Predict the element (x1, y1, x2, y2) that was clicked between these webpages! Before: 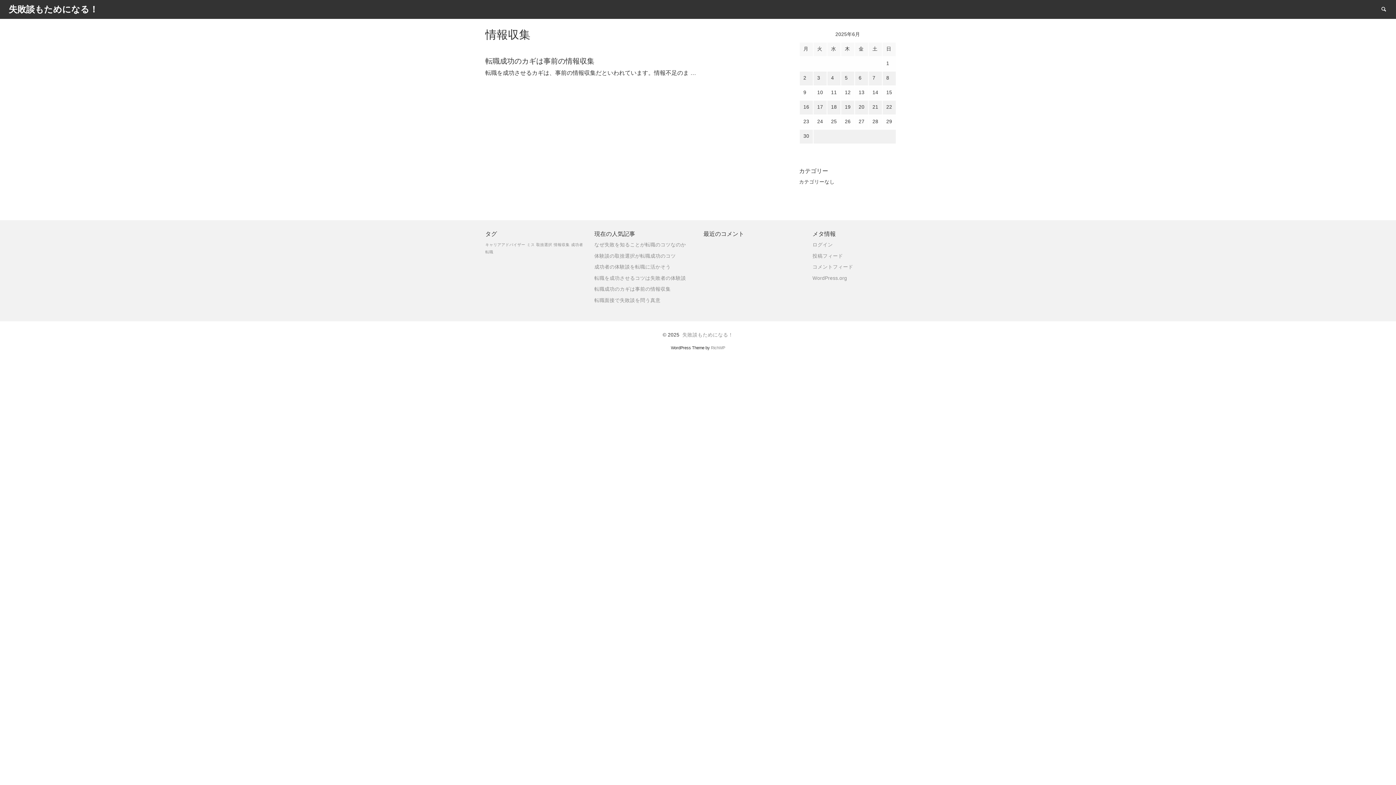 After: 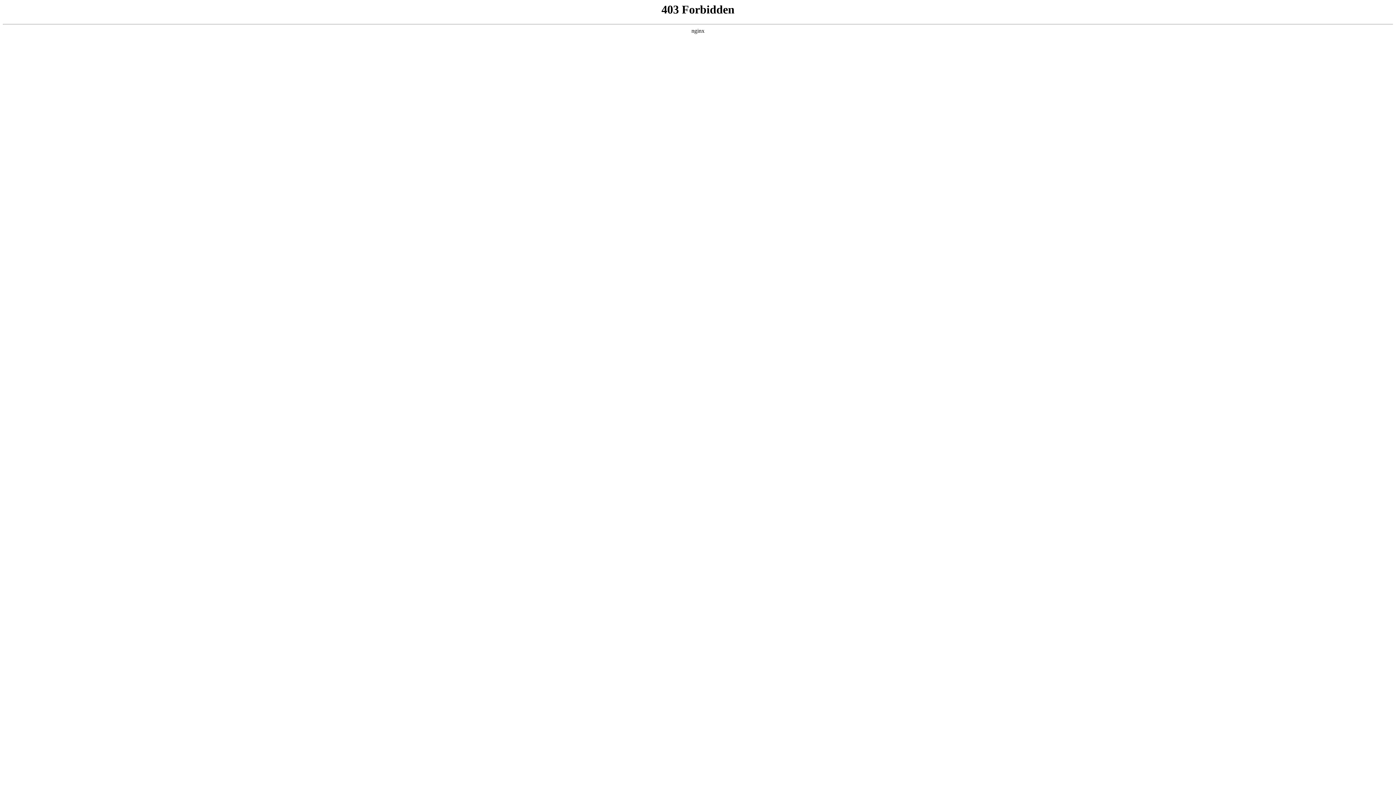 Action: bbox: (812, 275, 847, 280) label: WordPress.org